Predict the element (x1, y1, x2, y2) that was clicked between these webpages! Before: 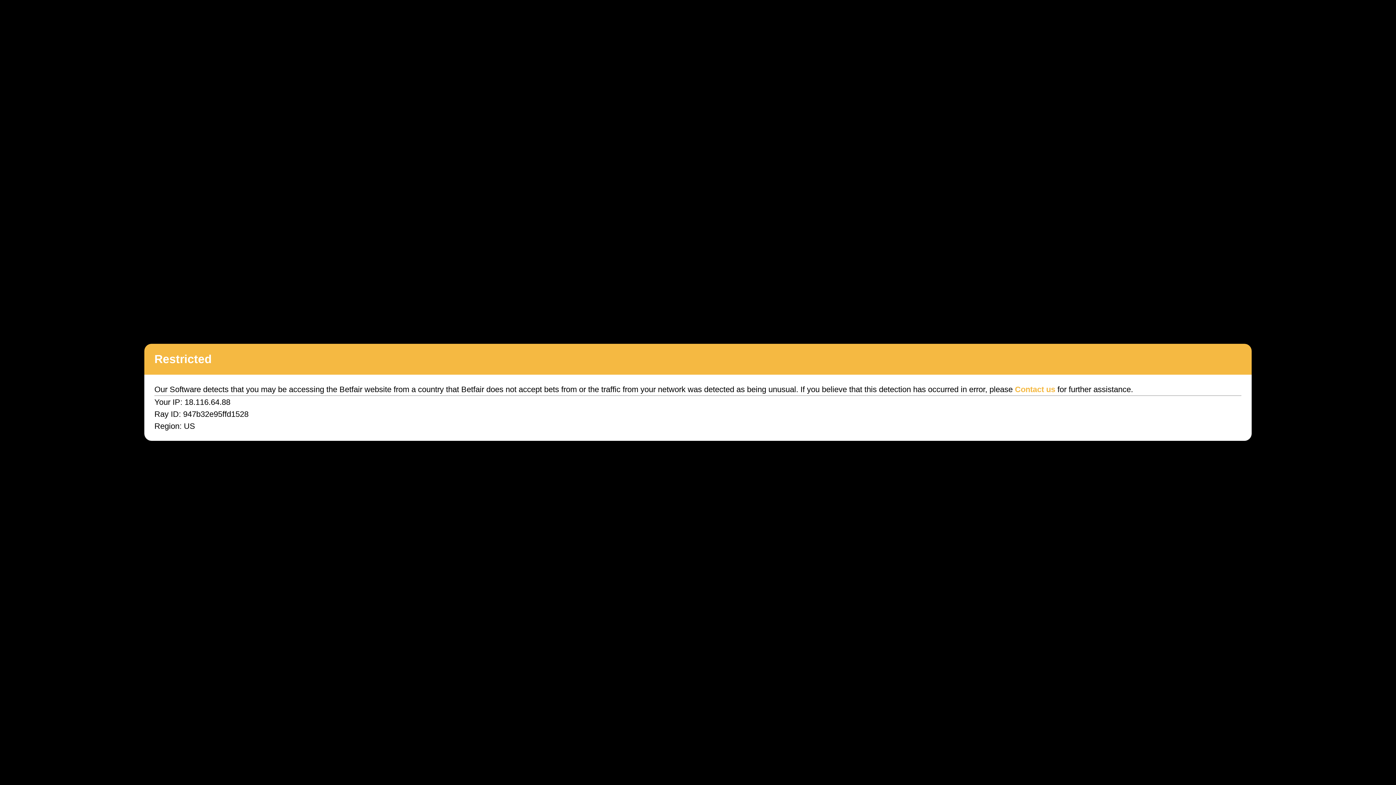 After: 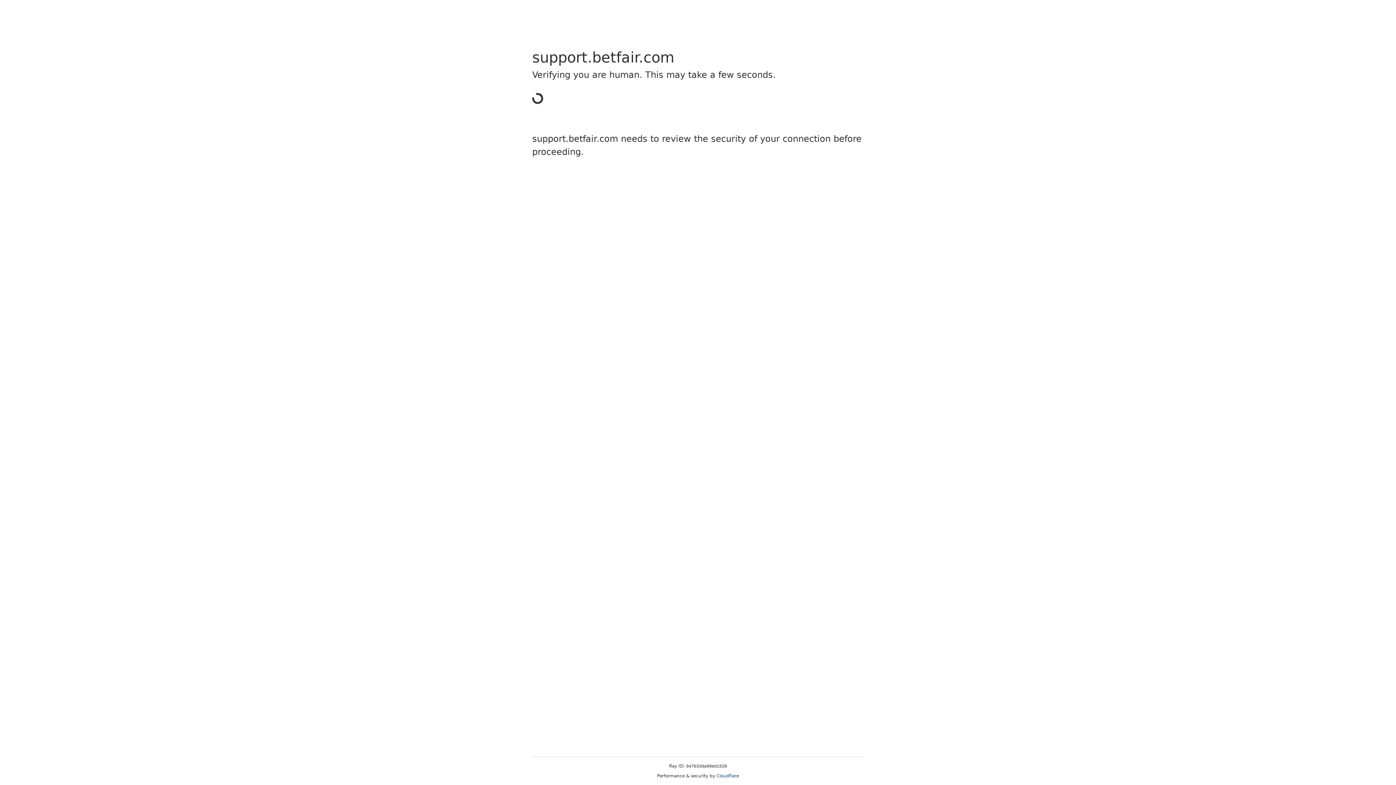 Action: bbox: (1015, 385, 1055, 394) label: Contact us